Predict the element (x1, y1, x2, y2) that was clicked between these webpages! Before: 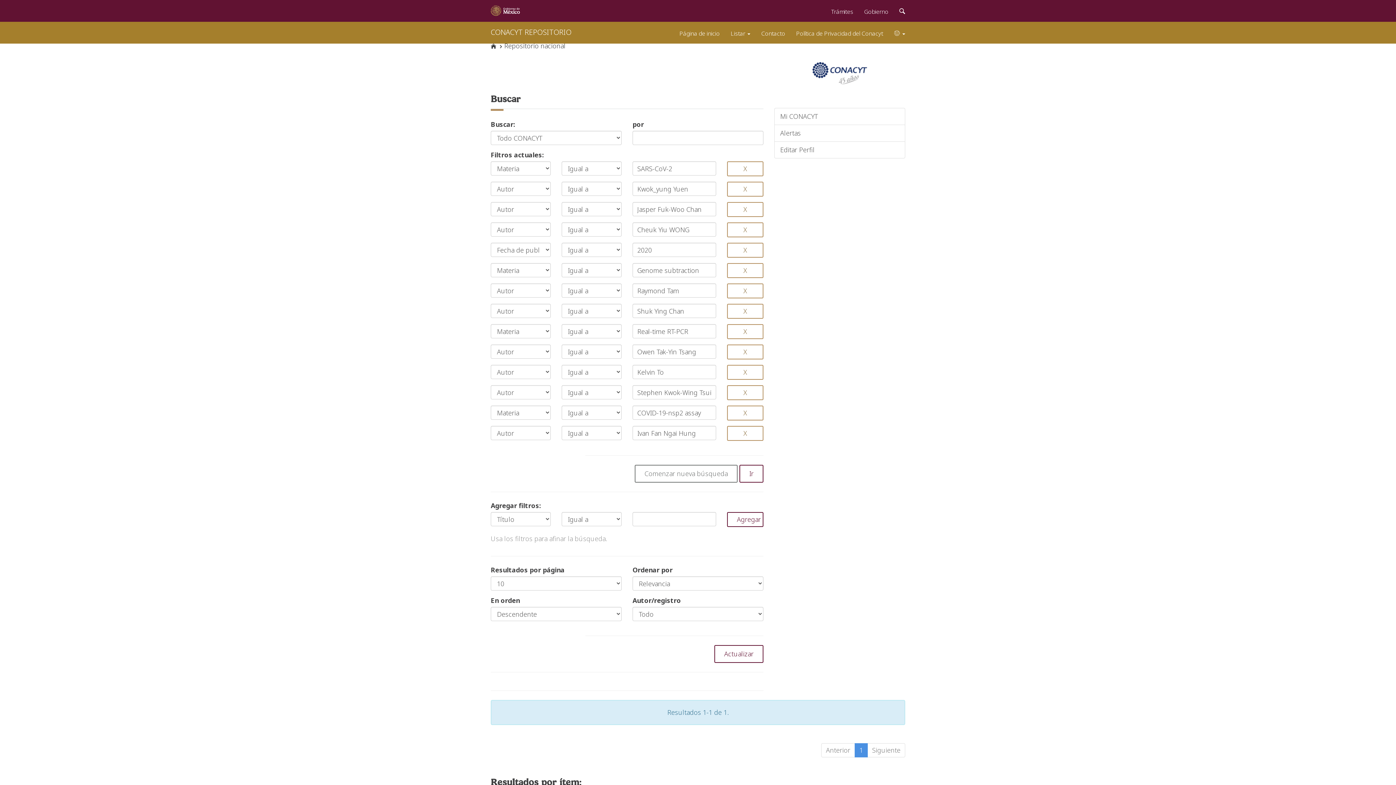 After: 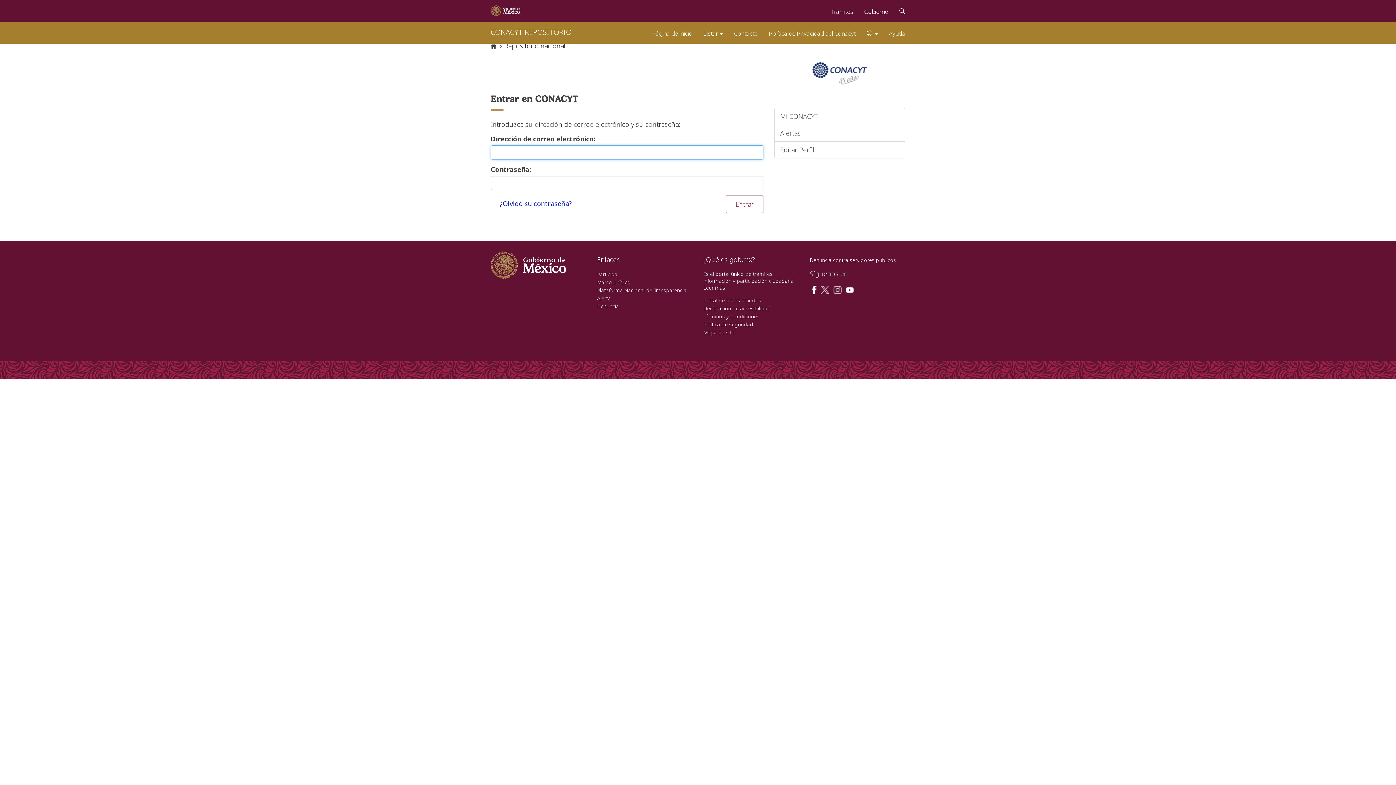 Action: label: Editar Perfil bbox: (774, 141, 905, 158)